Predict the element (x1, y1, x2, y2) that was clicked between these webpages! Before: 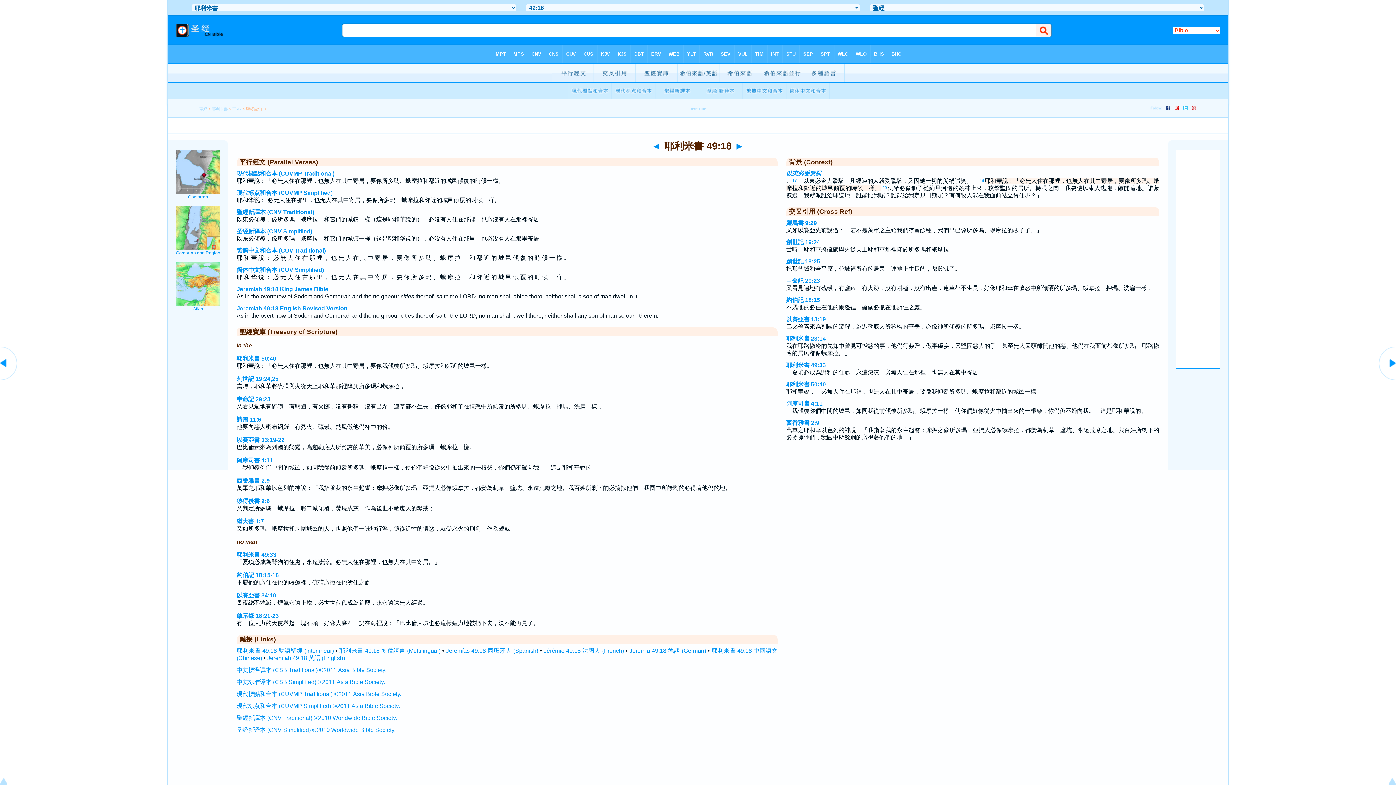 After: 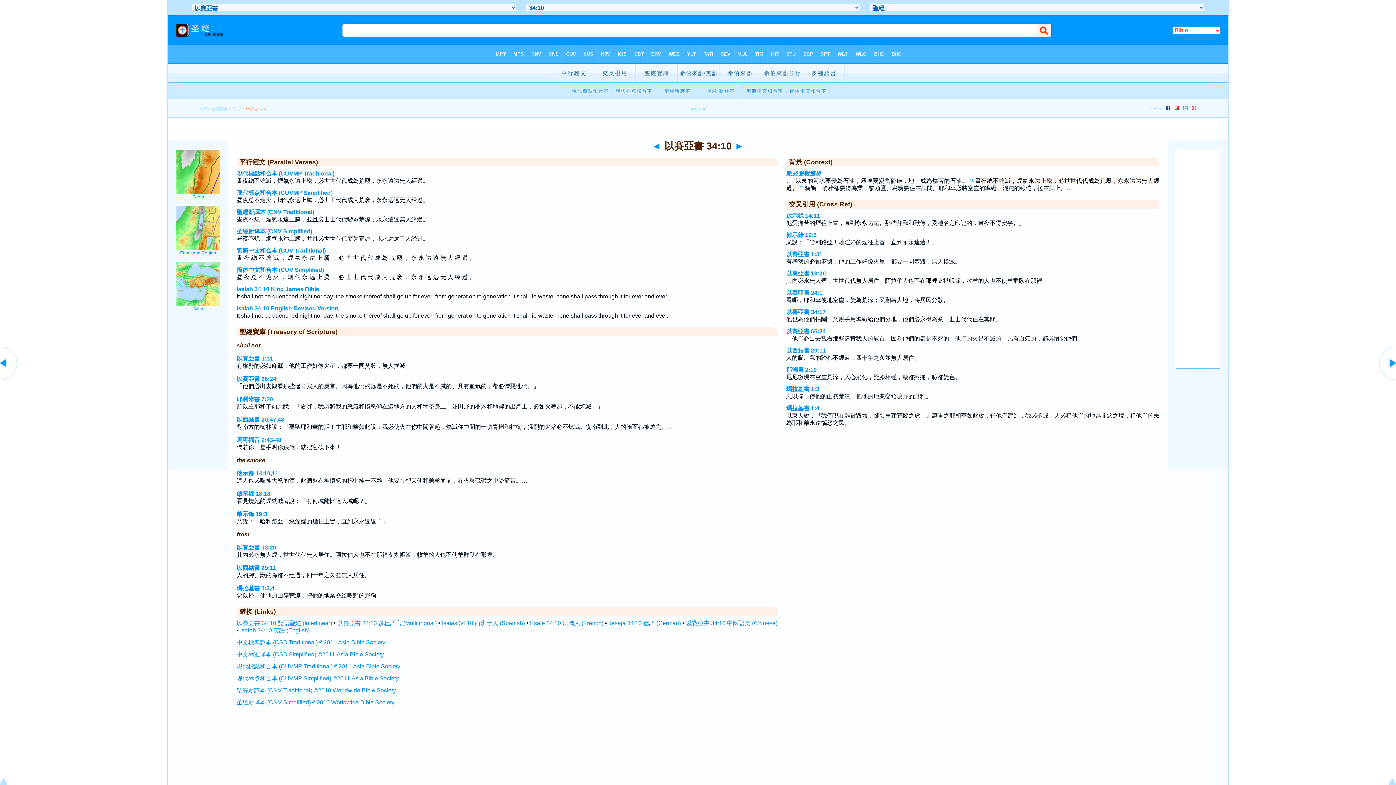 Action: bbox: (236, 592, 276, 598) label: 以賽亞書 34:10